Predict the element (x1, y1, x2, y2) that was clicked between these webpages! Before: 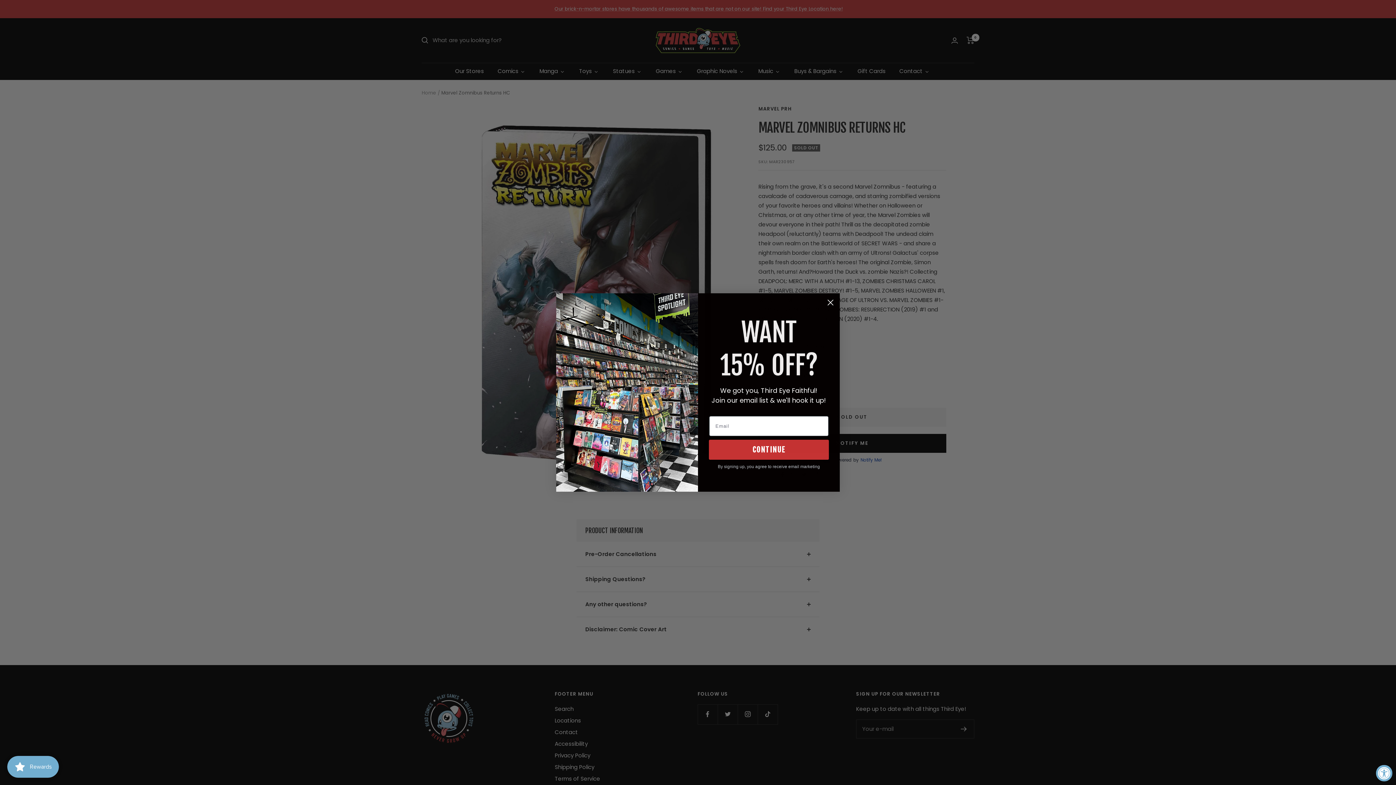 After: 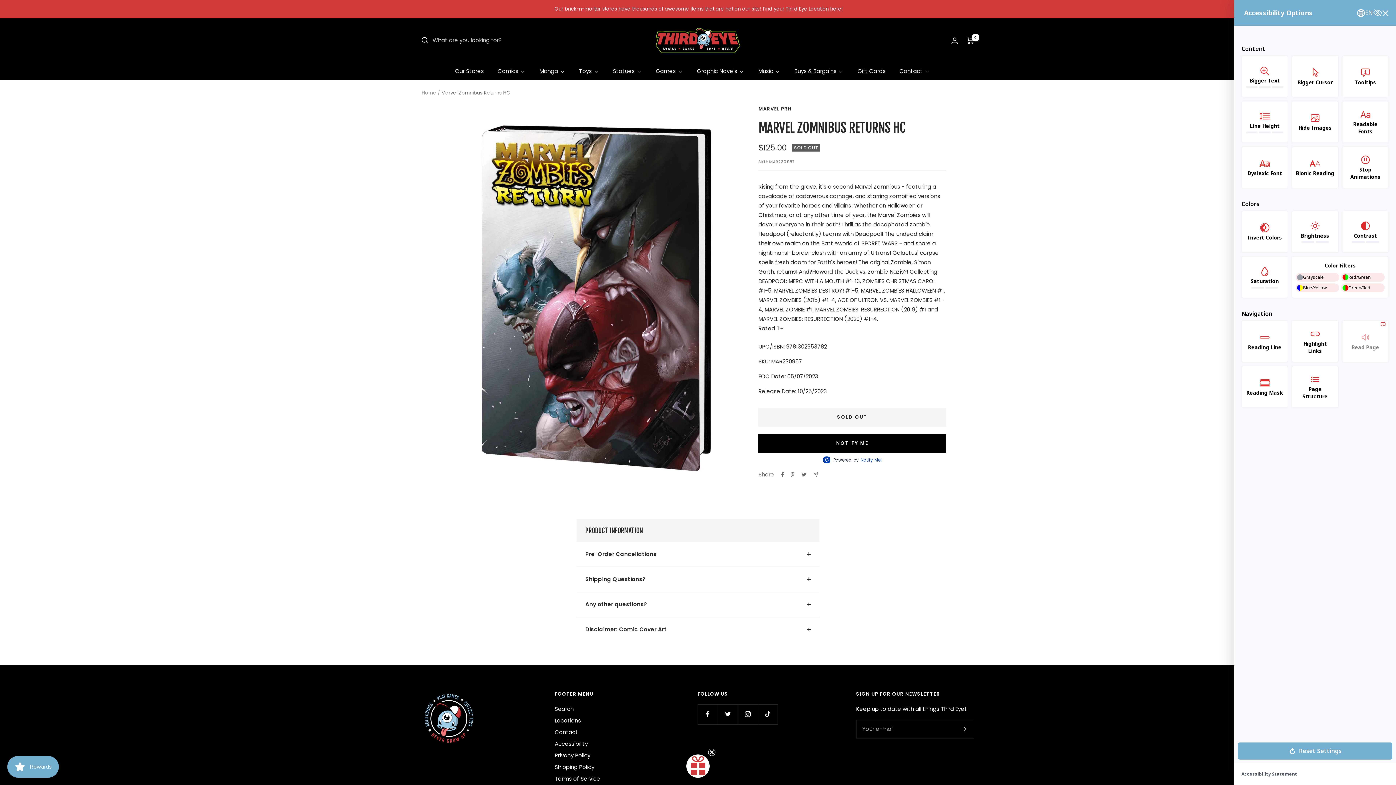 Action: bbox: (1376, 765, 1392, 781) label: Accessibility Widget, click to open